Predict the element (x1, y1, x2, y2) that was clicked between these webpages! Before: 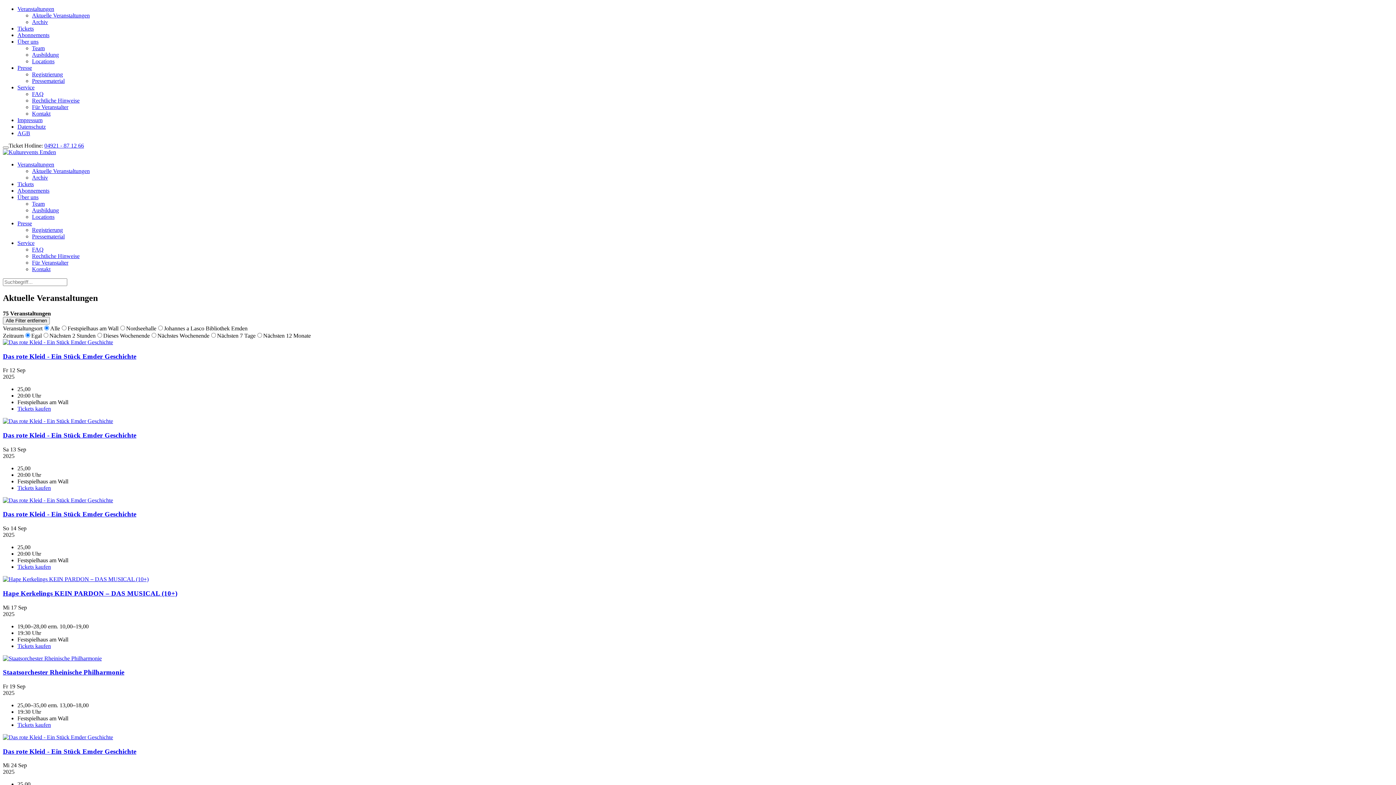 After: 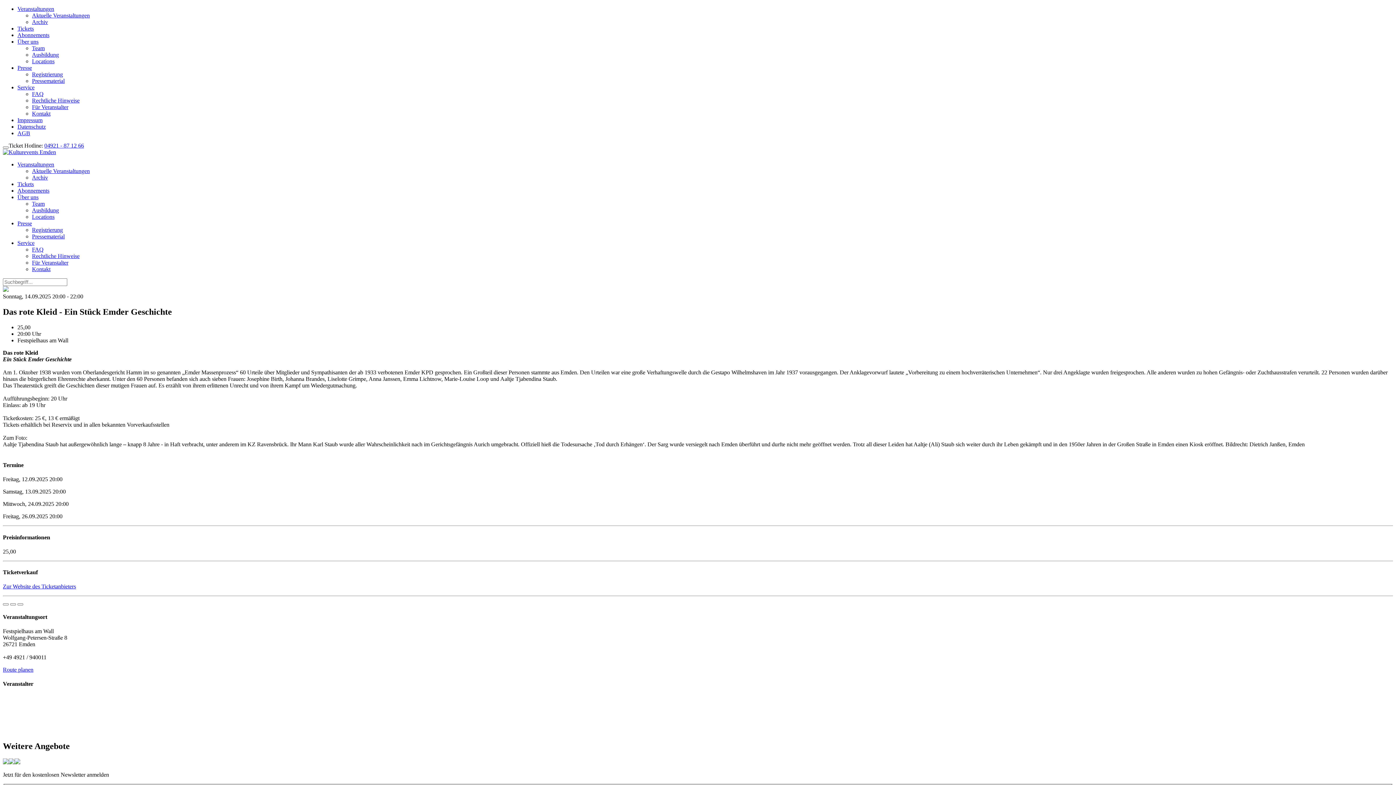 Action: bbox: (2, 510, 136, 518) label: Das rote Kleid - Ein Stück Emder Geschichte